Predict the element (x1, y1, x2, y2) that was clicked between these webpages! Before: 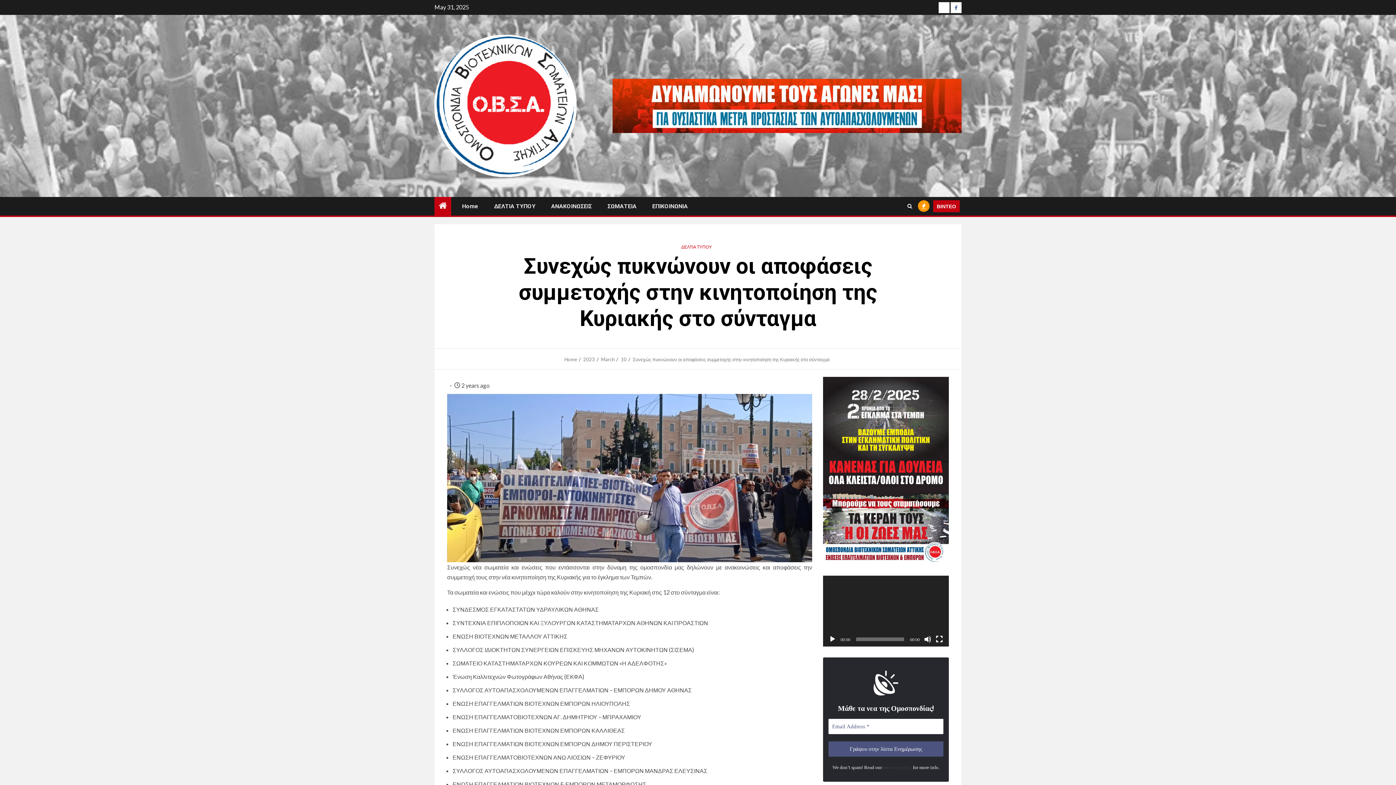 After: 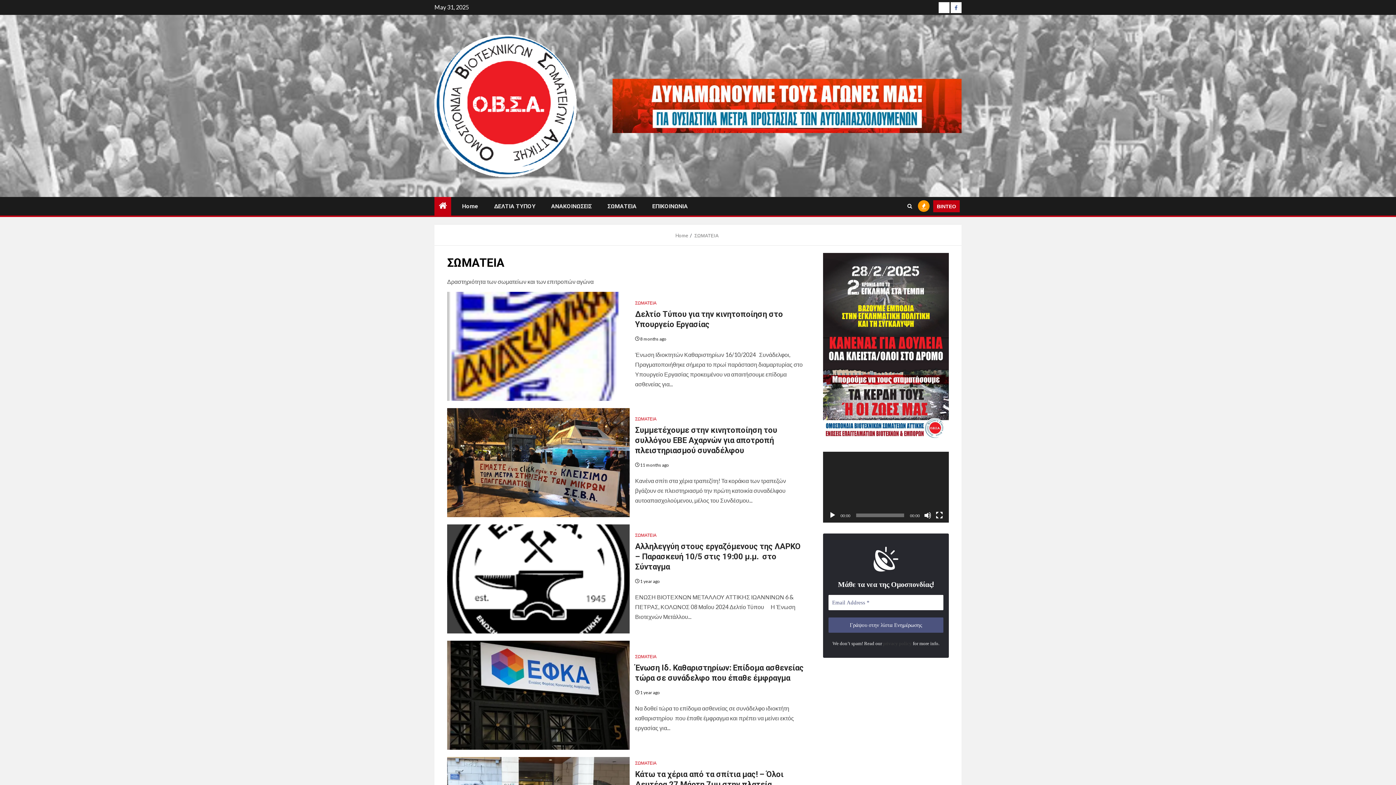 Action: bbox: (607, 202, 636, 209) label: ΣΩΜΑΤΕΙΑ